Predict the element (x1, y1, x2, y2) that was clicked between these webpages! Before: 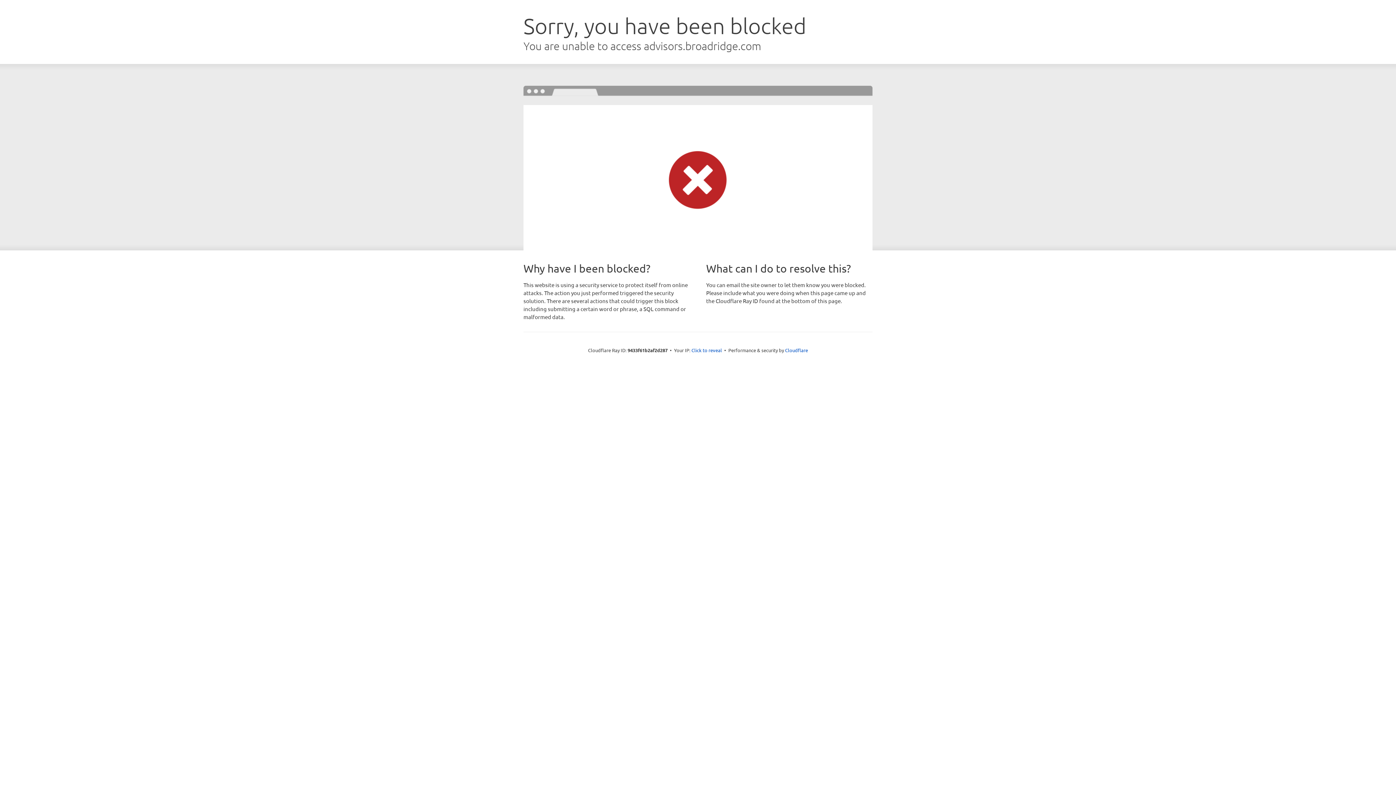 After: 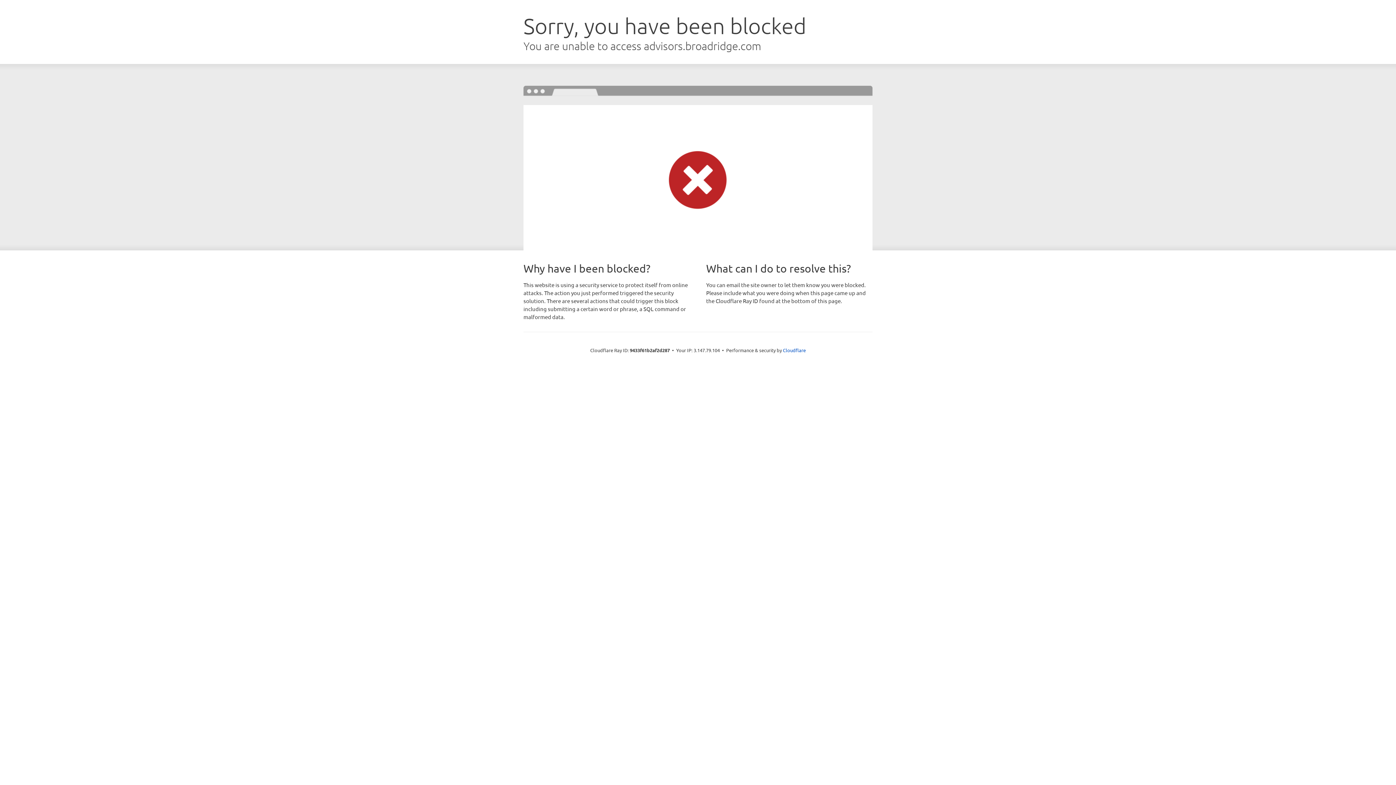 Action: label: Click to reveal bbox: (691, 346, 722, 353)